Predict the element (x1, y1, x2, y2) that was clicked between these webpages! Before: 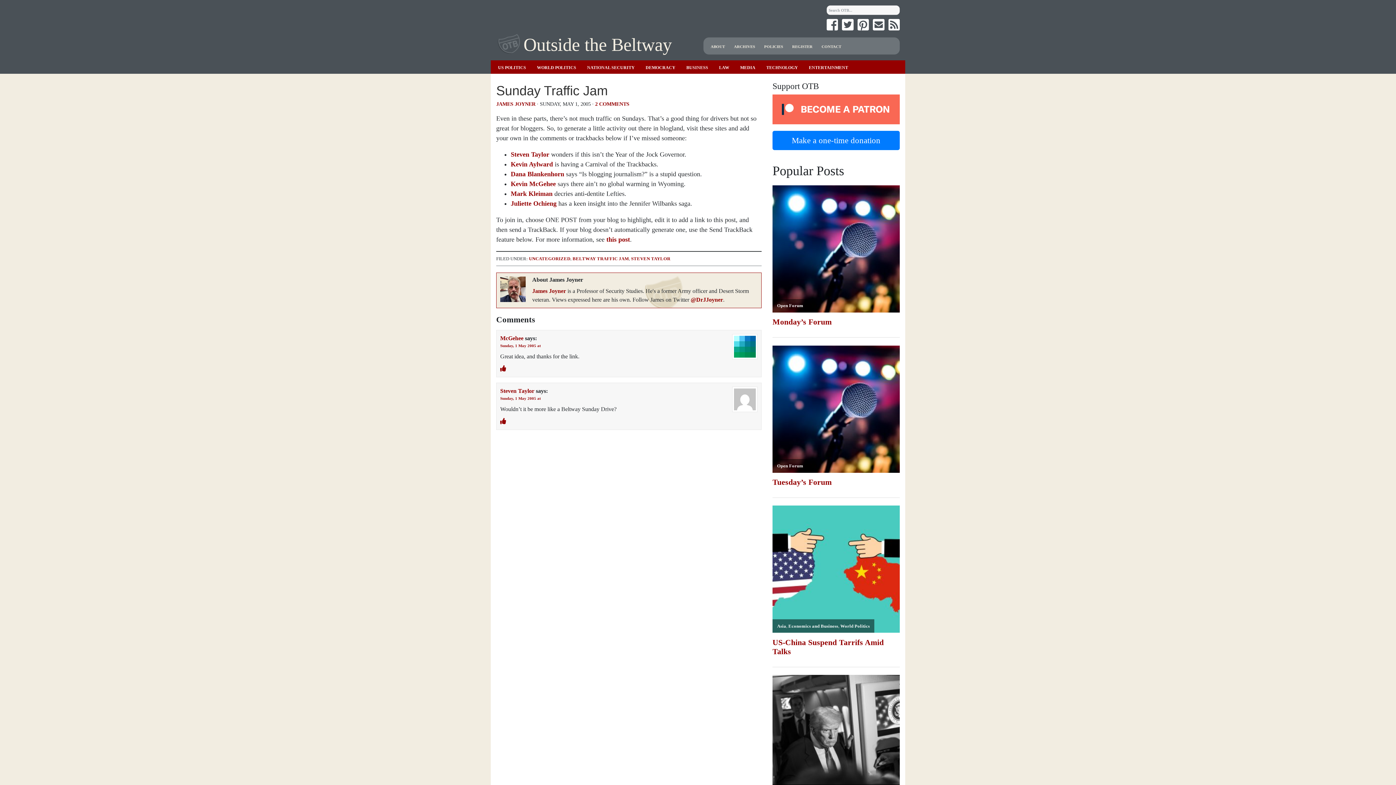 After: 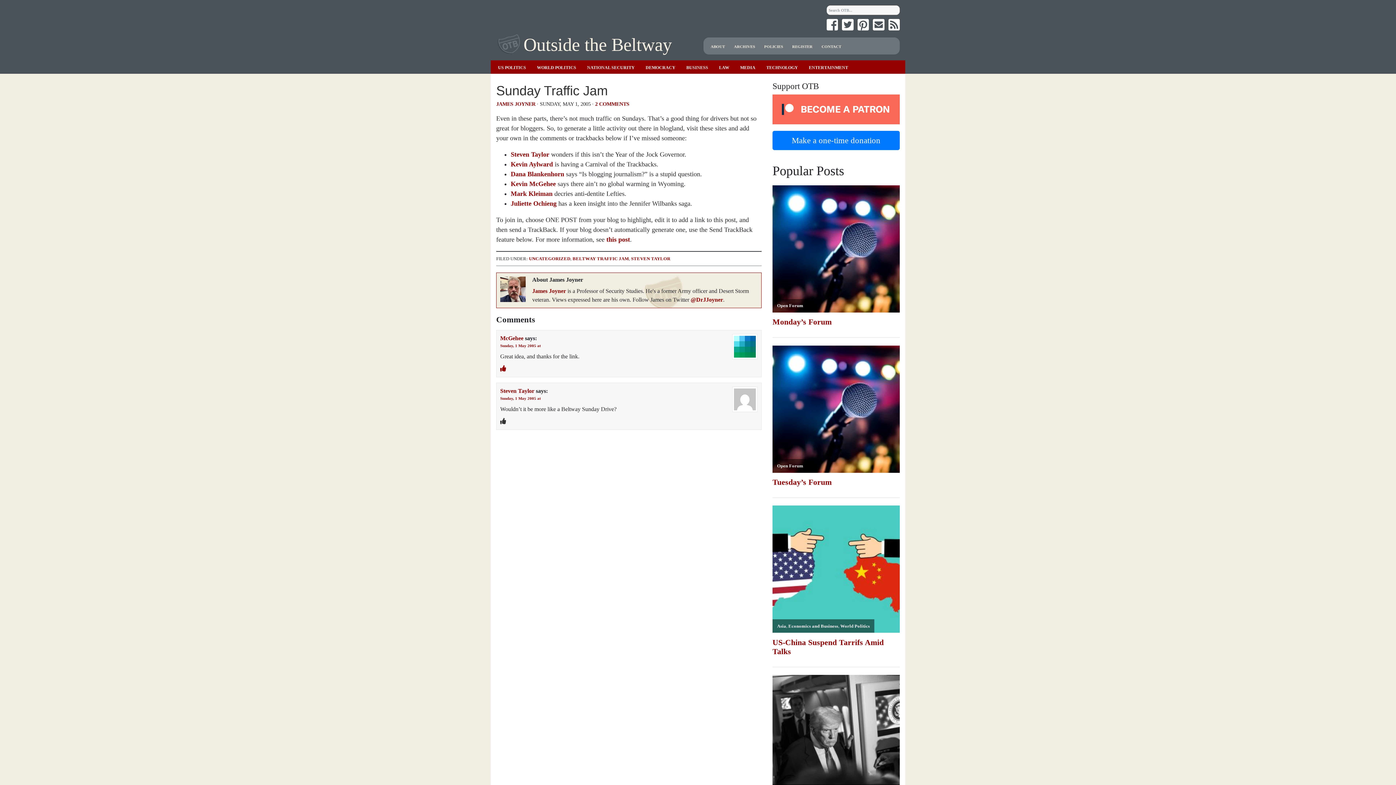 Action: bbox: (500, 418, 506, 424)